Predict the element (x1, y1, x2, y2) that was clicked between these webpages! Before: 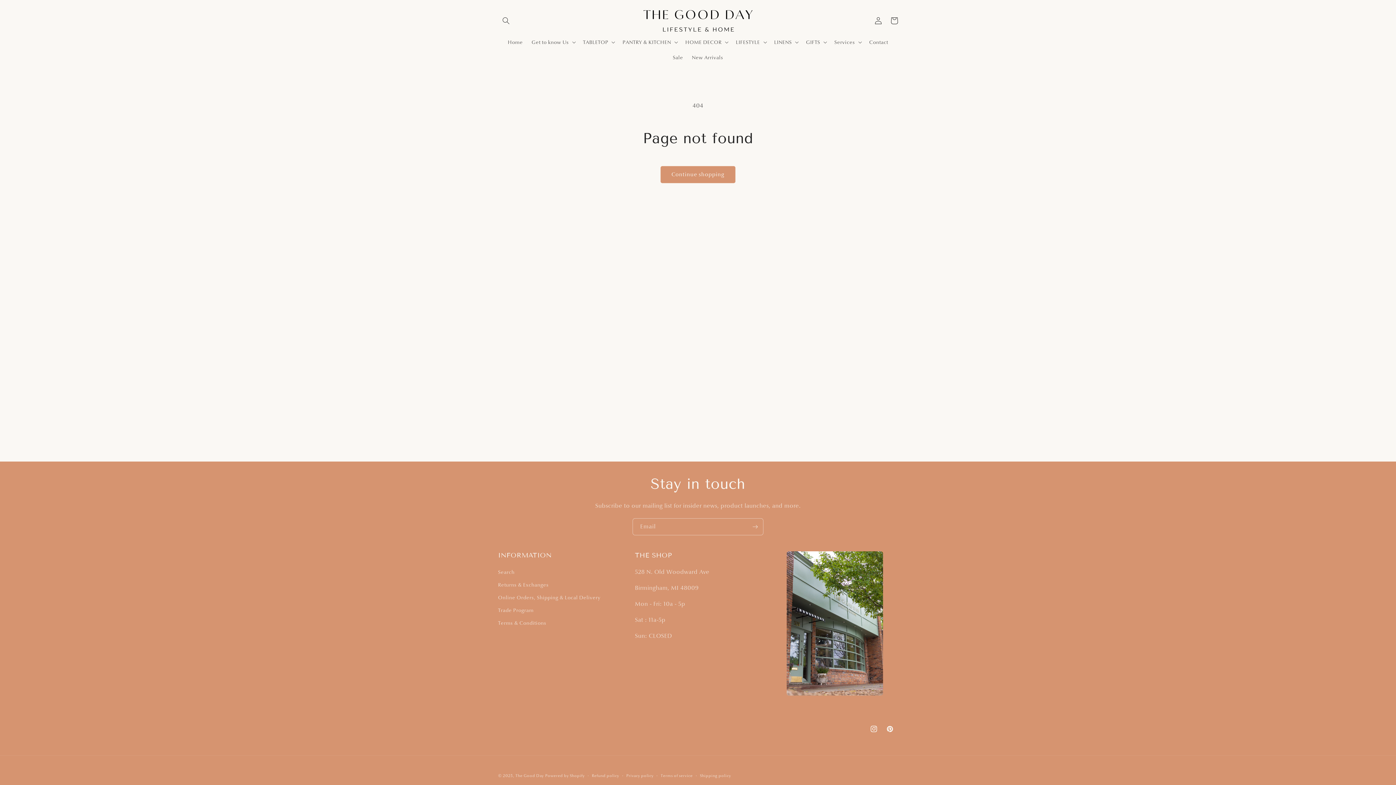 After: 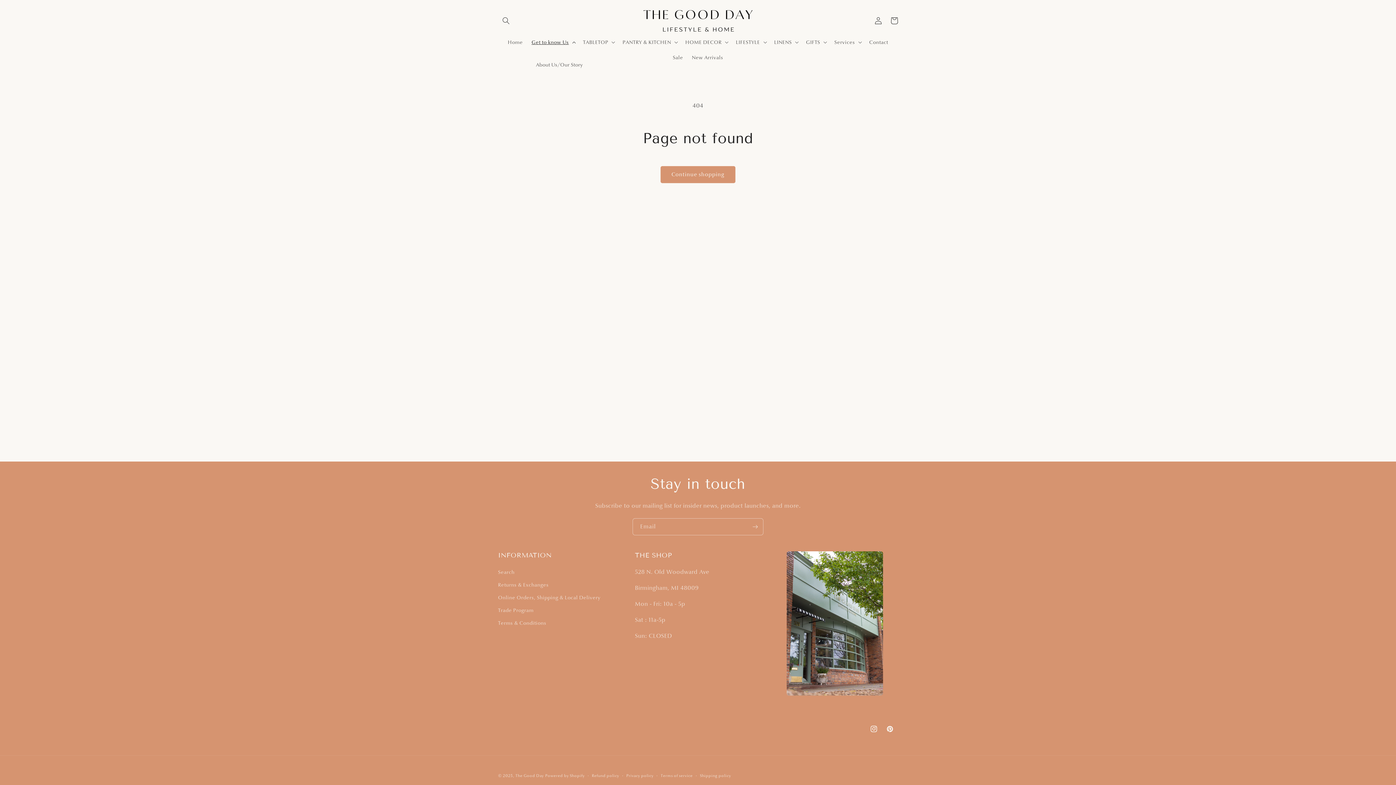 Action: bbox: (527, 34, 578, 49) label: Get to know Us